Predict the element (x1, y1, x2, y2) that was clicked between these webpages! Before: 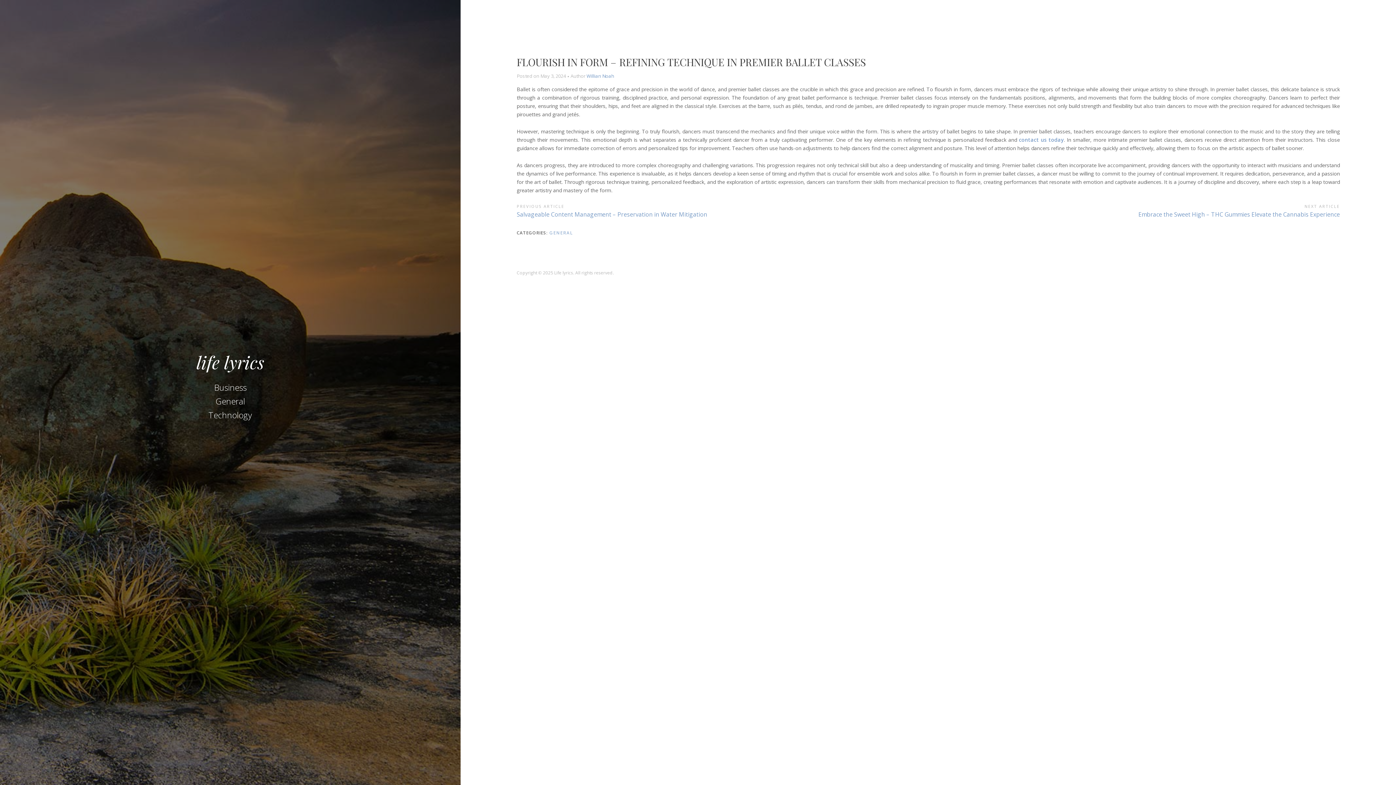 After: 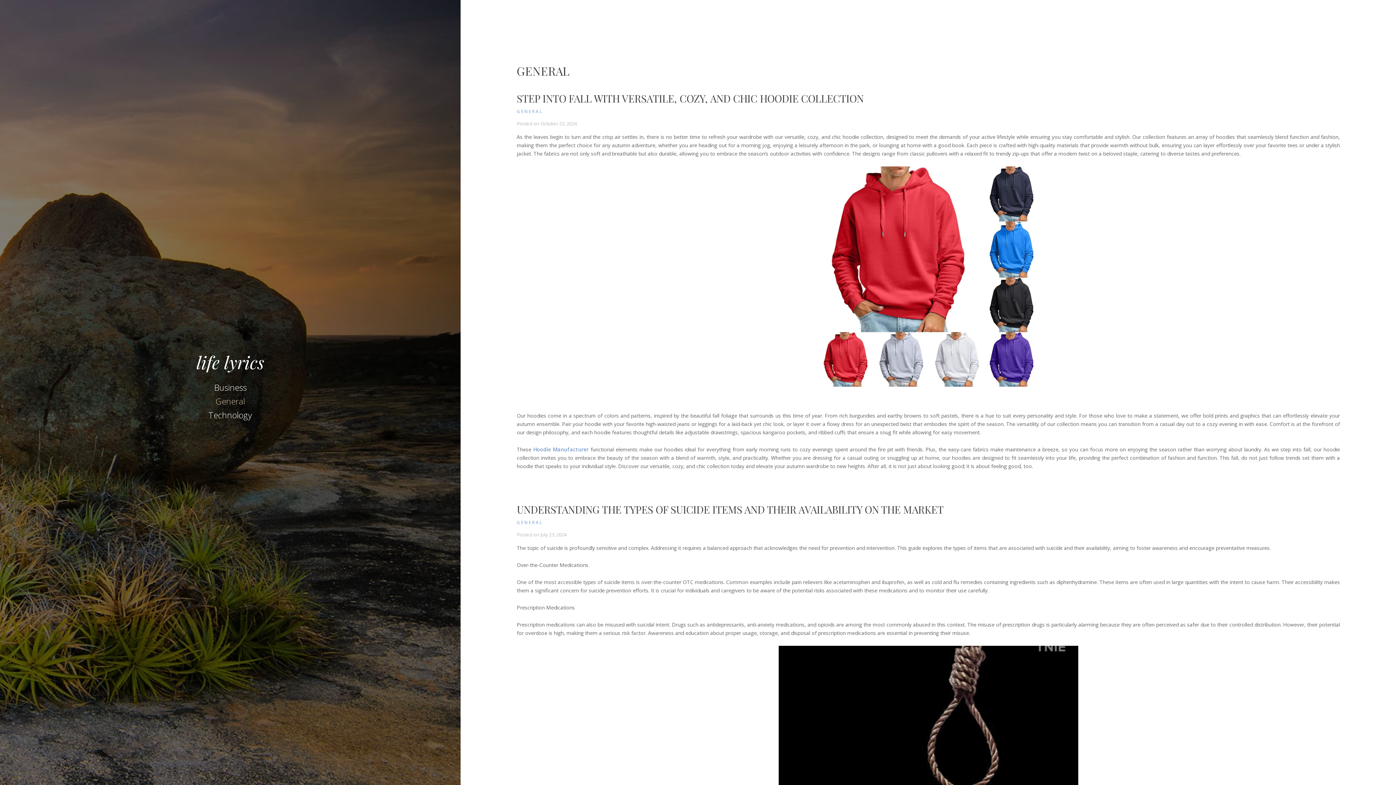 Action: label: GENERAL bbox: (549, 229, 573, 236)